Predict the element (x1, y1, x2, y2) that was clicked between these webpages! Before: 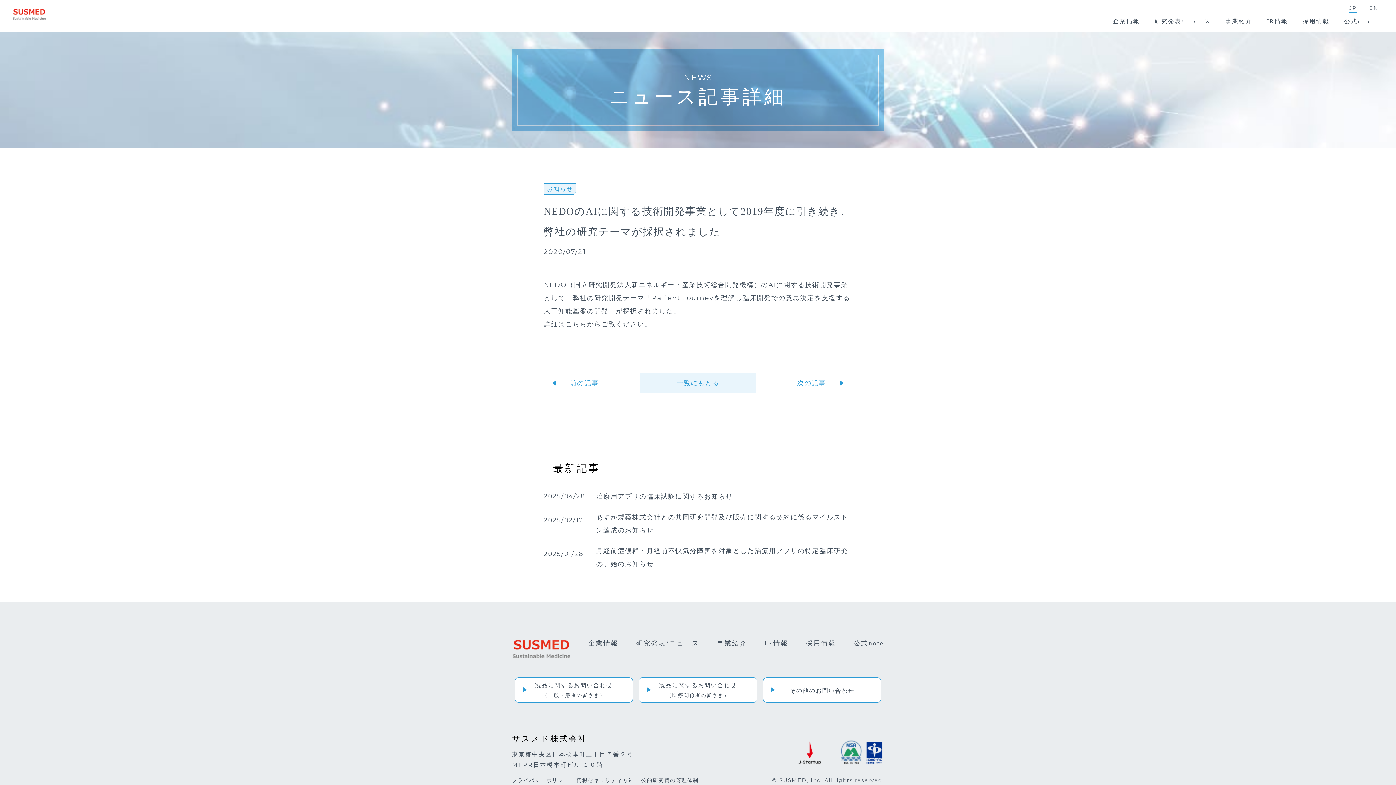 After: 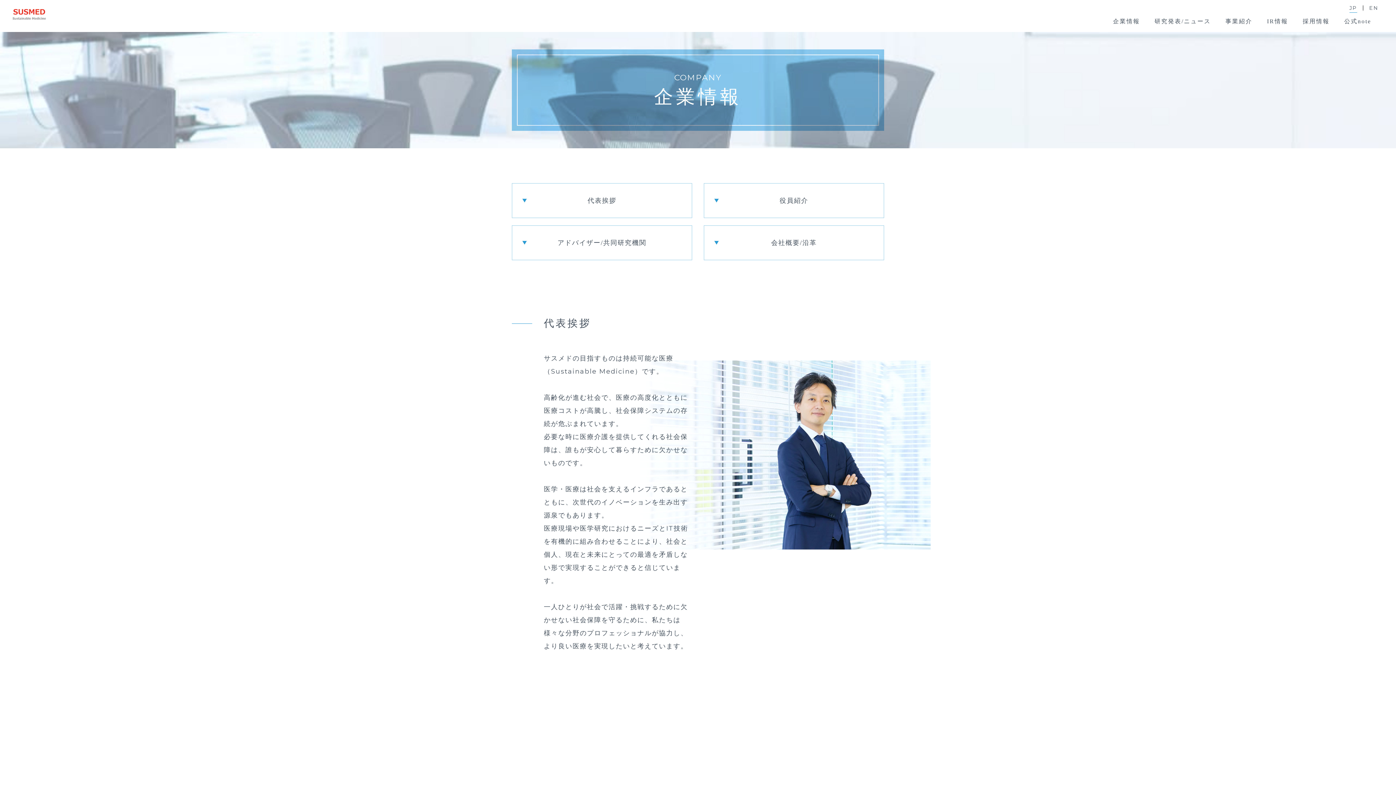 Action: bbox: (588, 640, 618, 647) label: 企業情報